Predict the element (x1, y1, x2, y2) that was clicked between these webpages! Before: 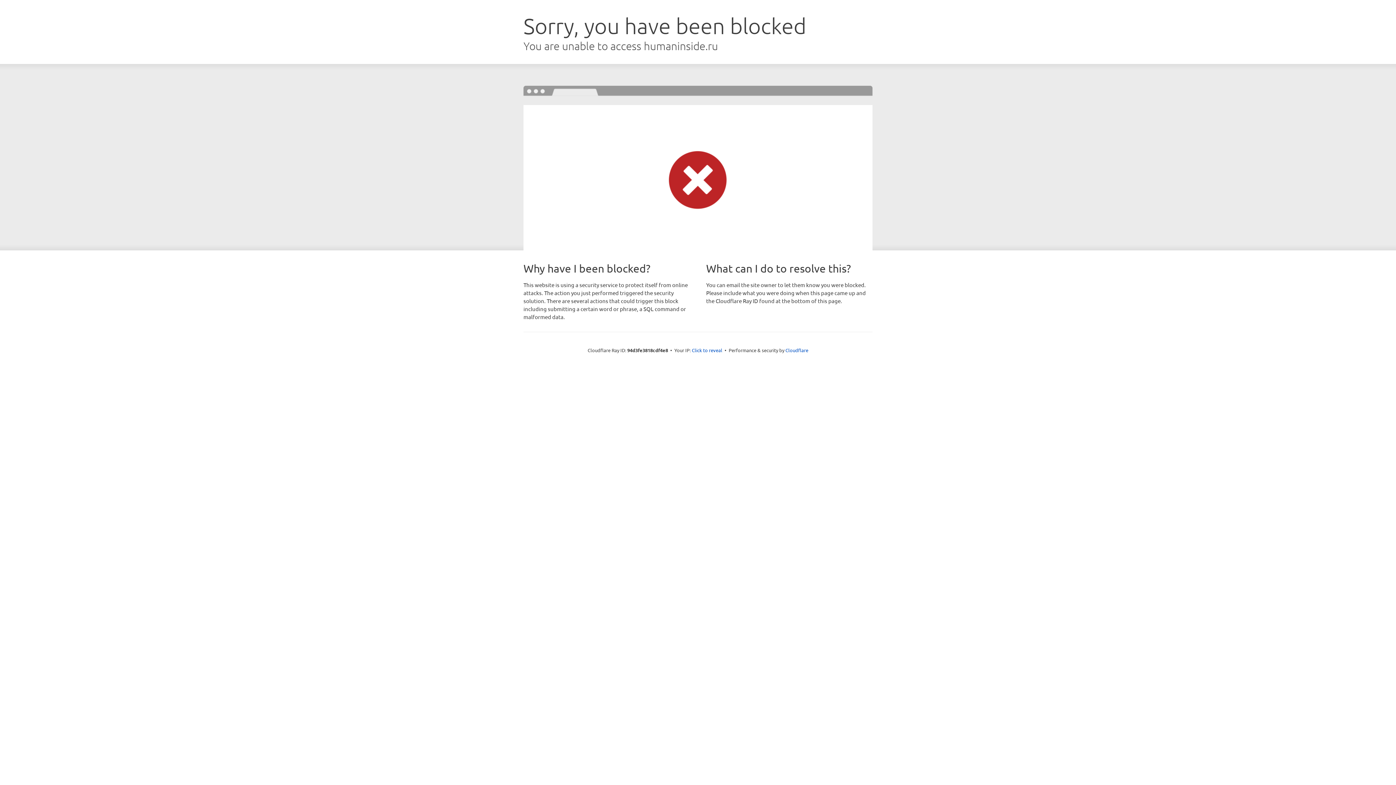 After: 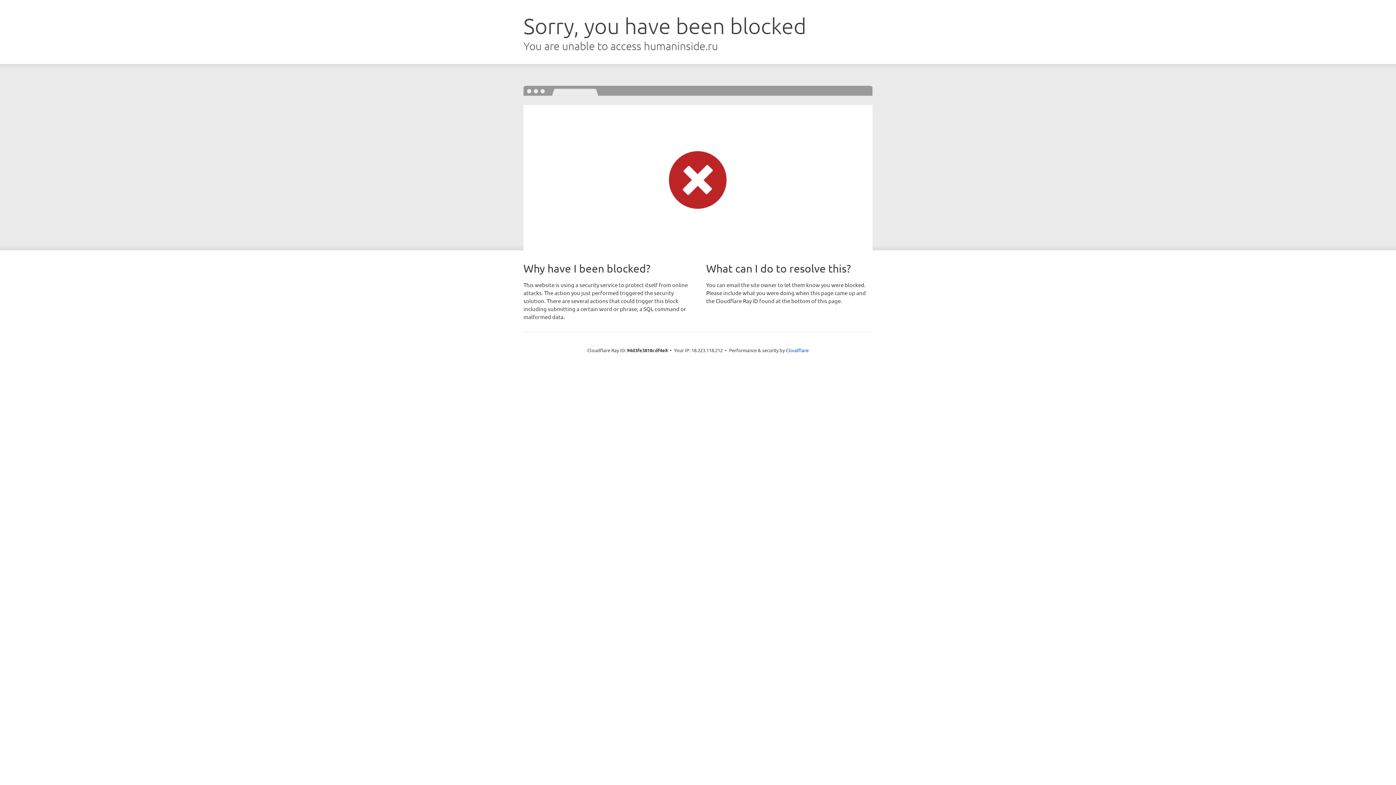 Action: bbox: (692, 346, 722, 353) label: Click to reveal